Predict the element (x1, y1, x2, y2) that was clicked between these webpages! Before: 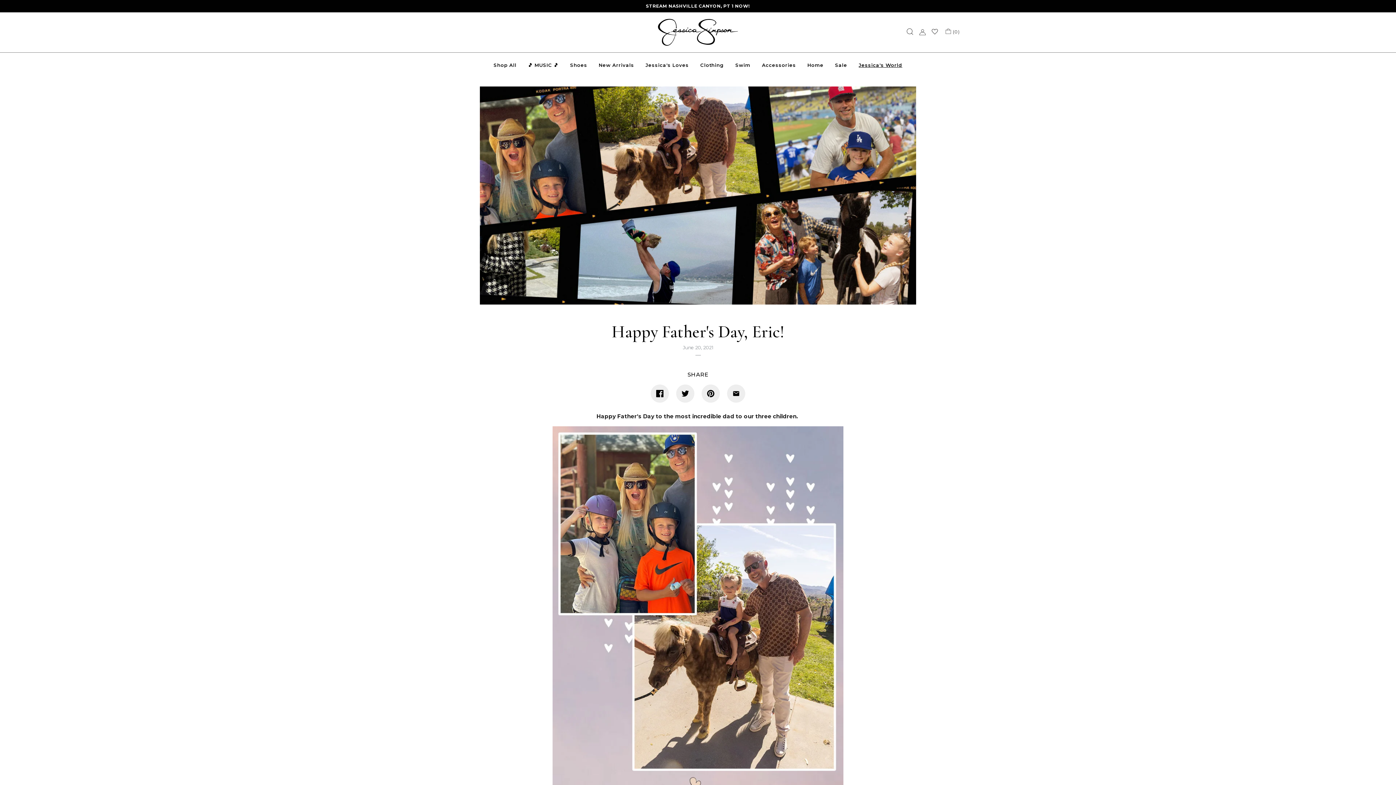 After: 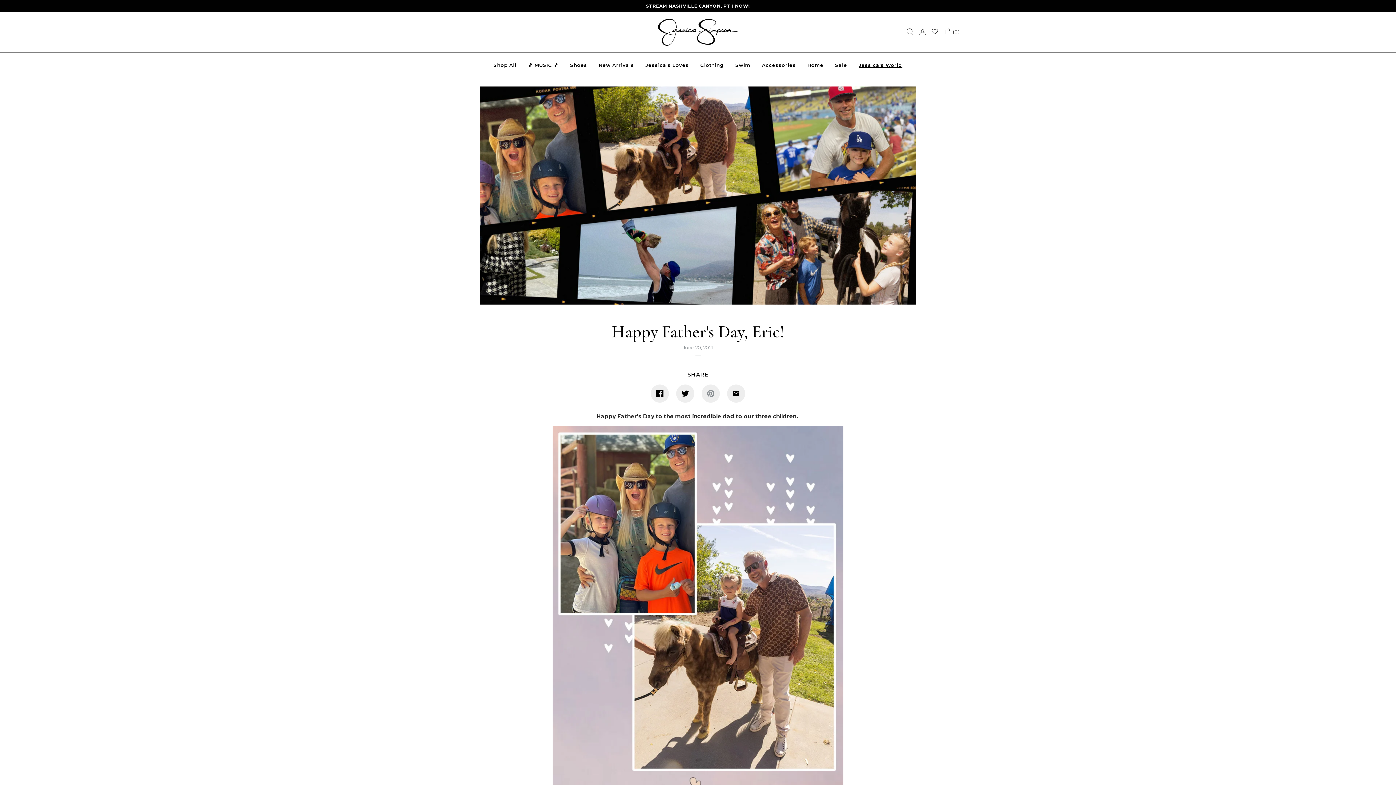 Action: bbox: (707, 390, 714, 397)